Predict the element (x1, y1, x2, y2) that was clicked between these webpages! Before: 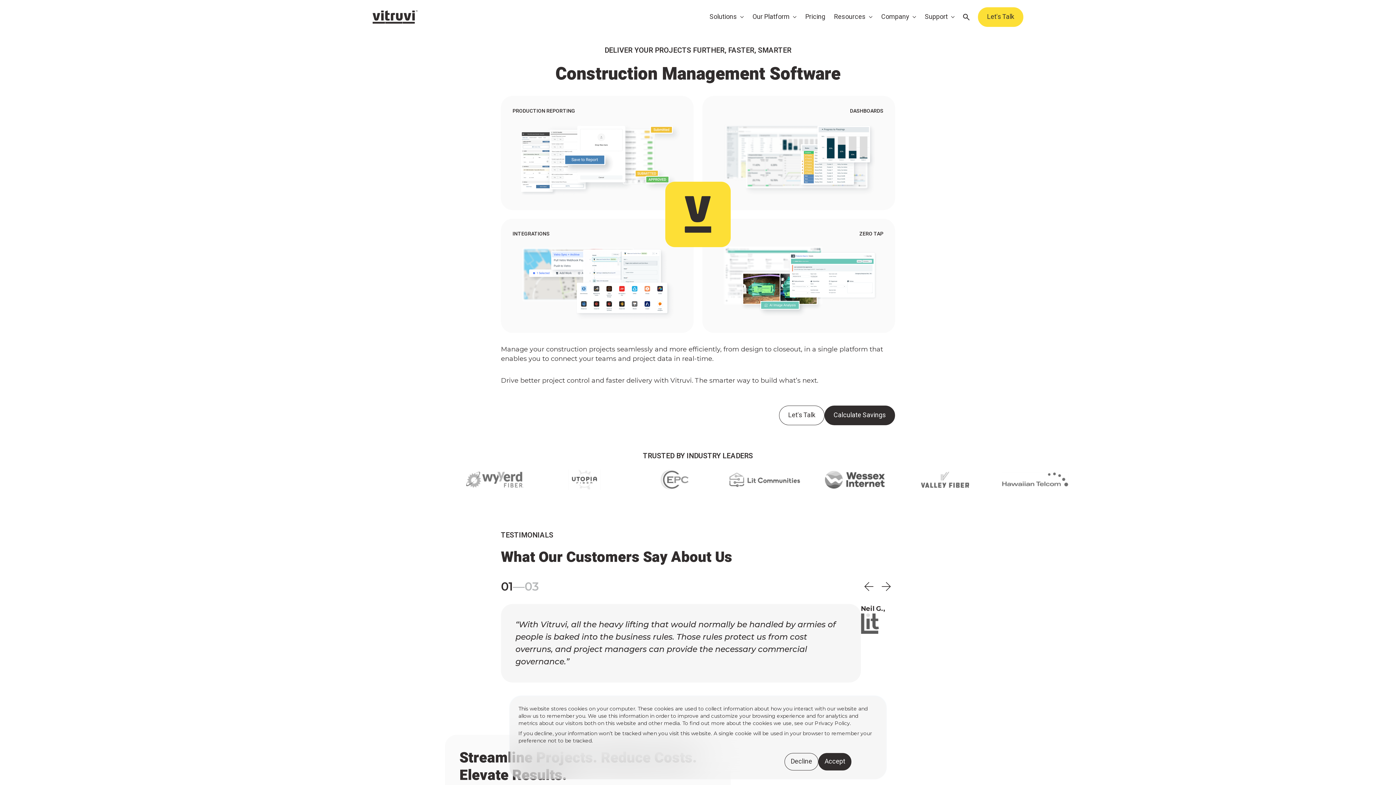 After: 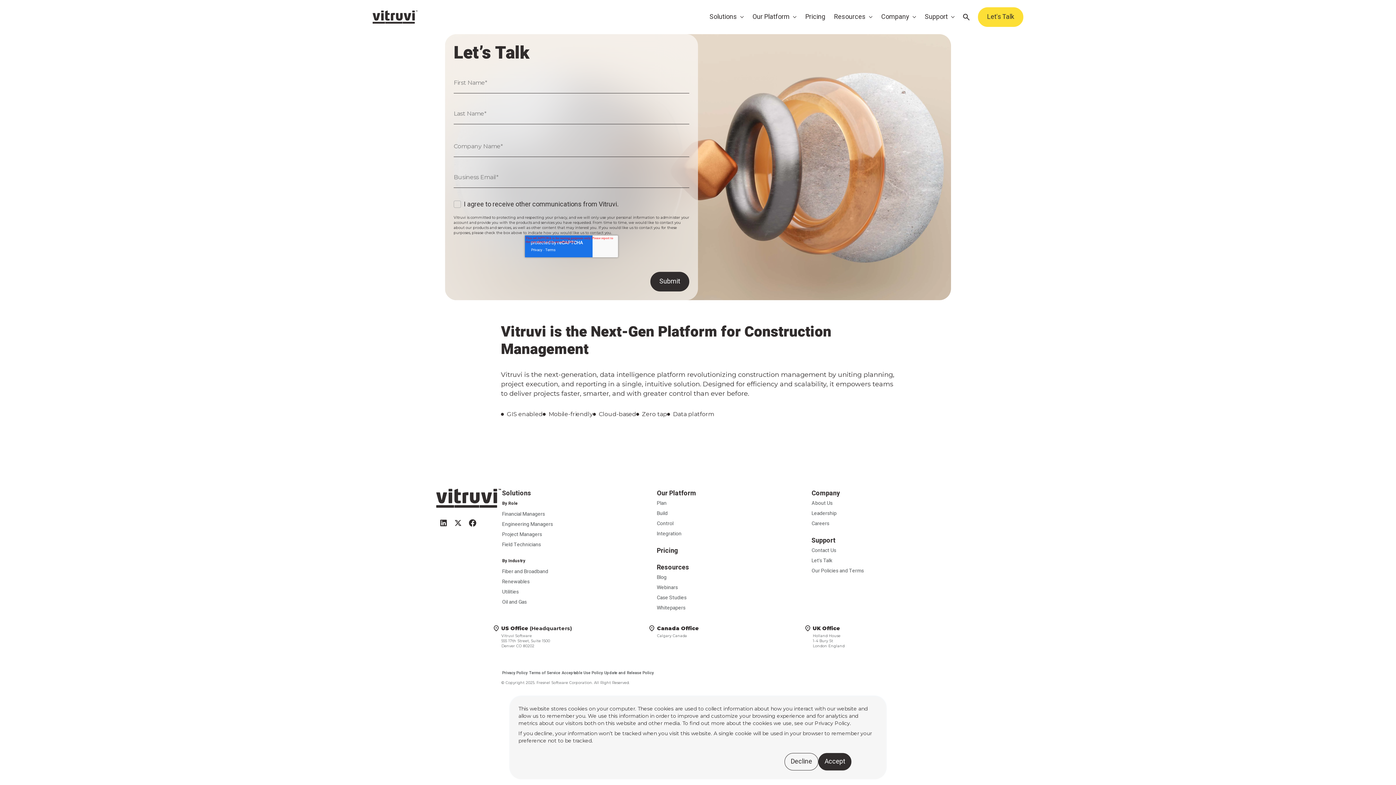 Action: label: Let's Talk bbox: (779, 405, 824, 425)